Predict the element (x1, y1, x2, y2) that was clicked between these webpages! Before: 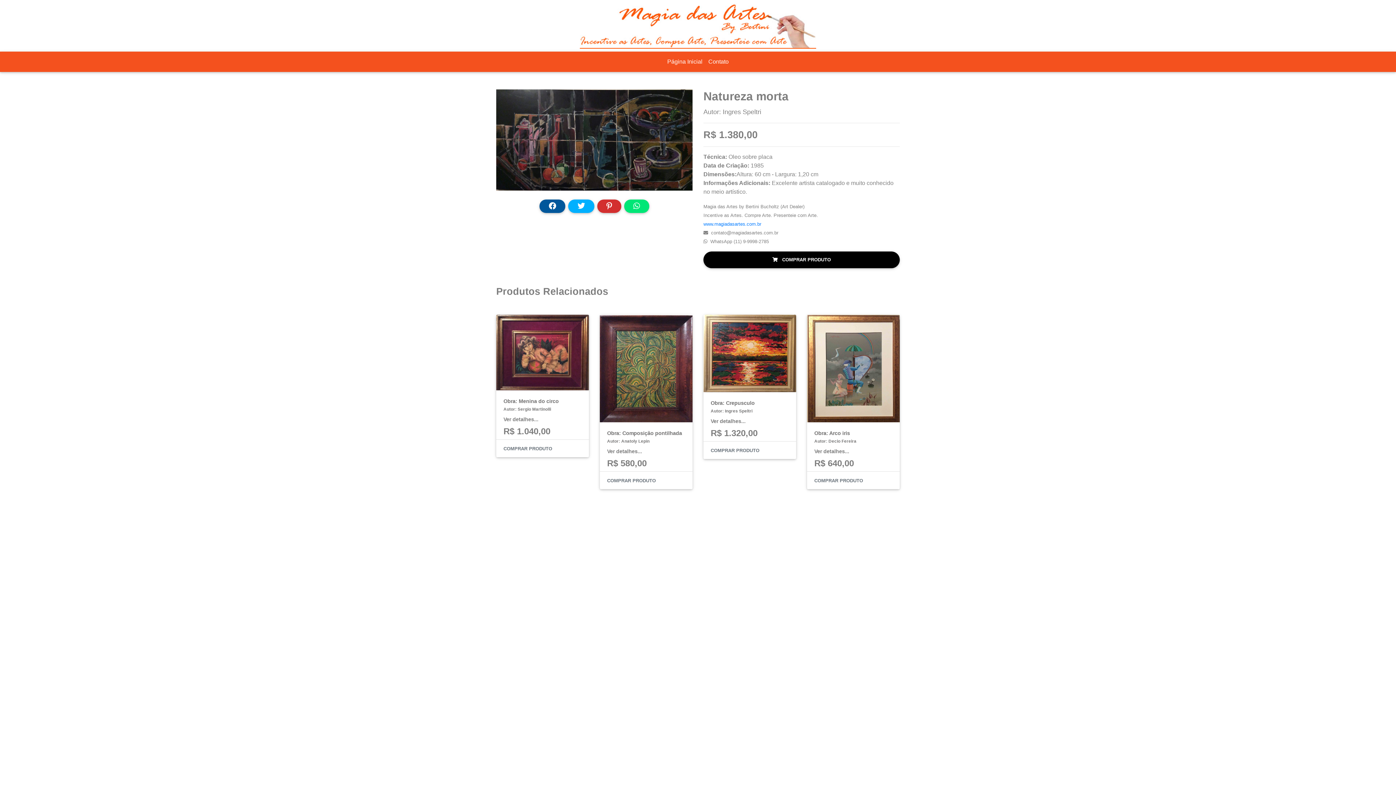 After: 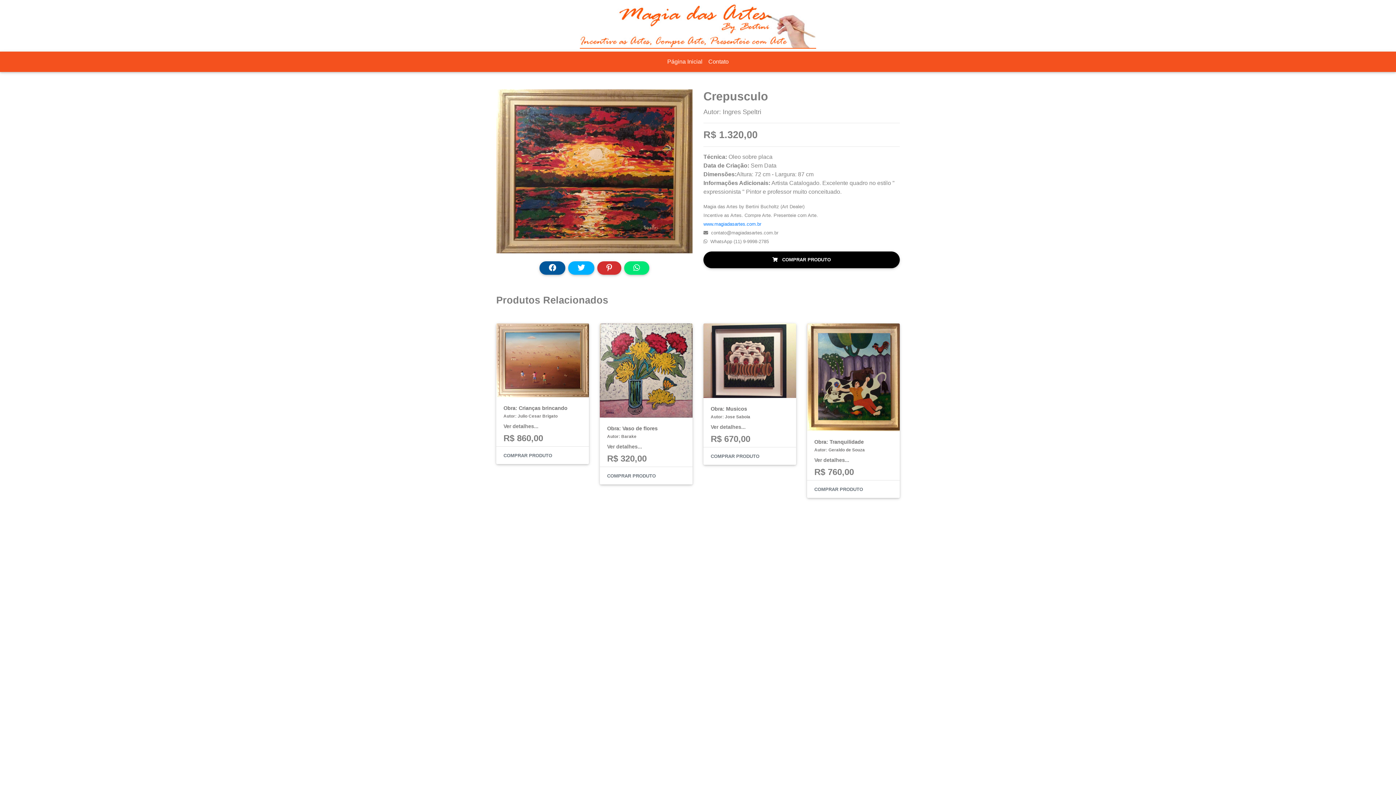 Action: label: Obra: Crepusculo
Autor: Ingres Speltri bbox: (710, 399, 789, 414)